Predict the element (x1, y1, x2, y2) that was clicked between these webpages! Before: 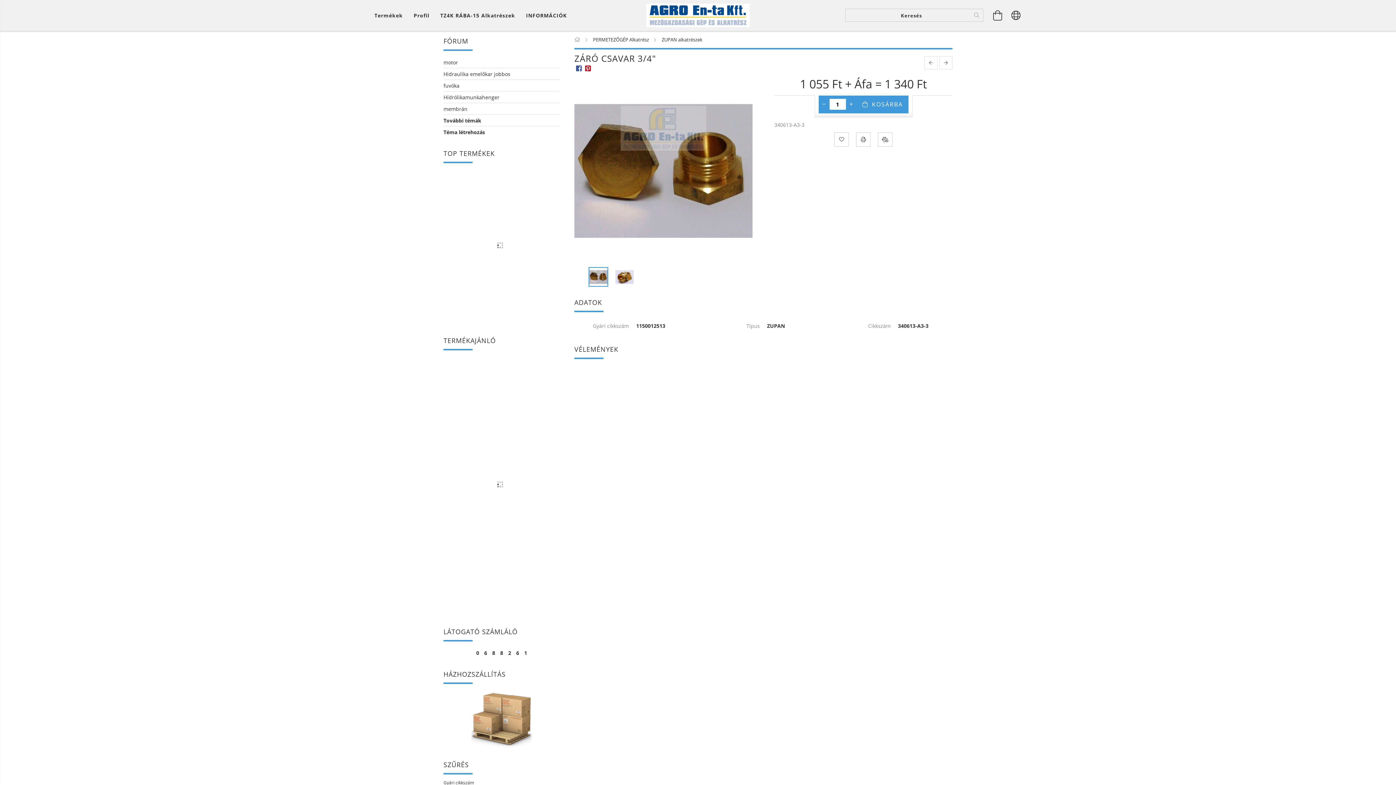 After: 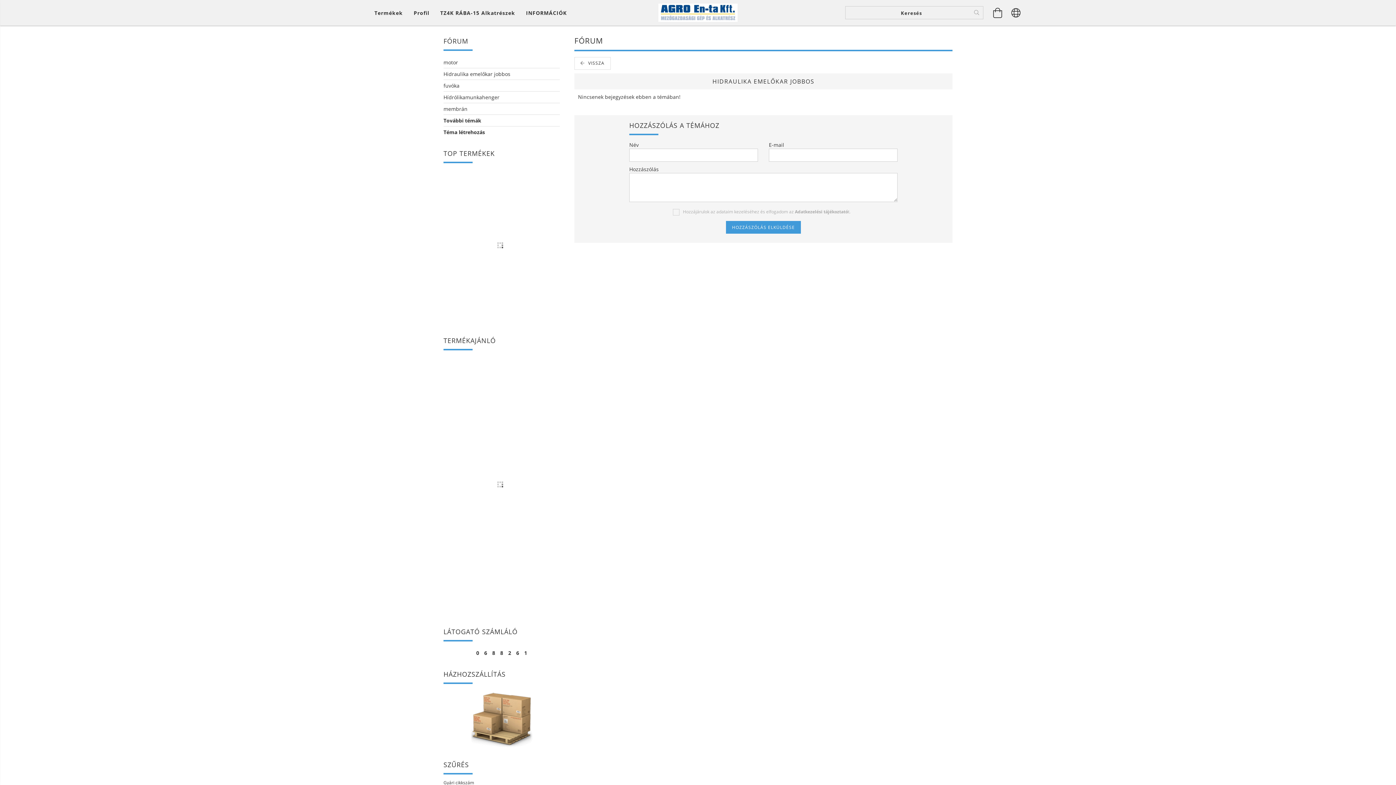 Action: label: Hidraulika emelőkar jobbos bbox: (443, 70, 510, 77)